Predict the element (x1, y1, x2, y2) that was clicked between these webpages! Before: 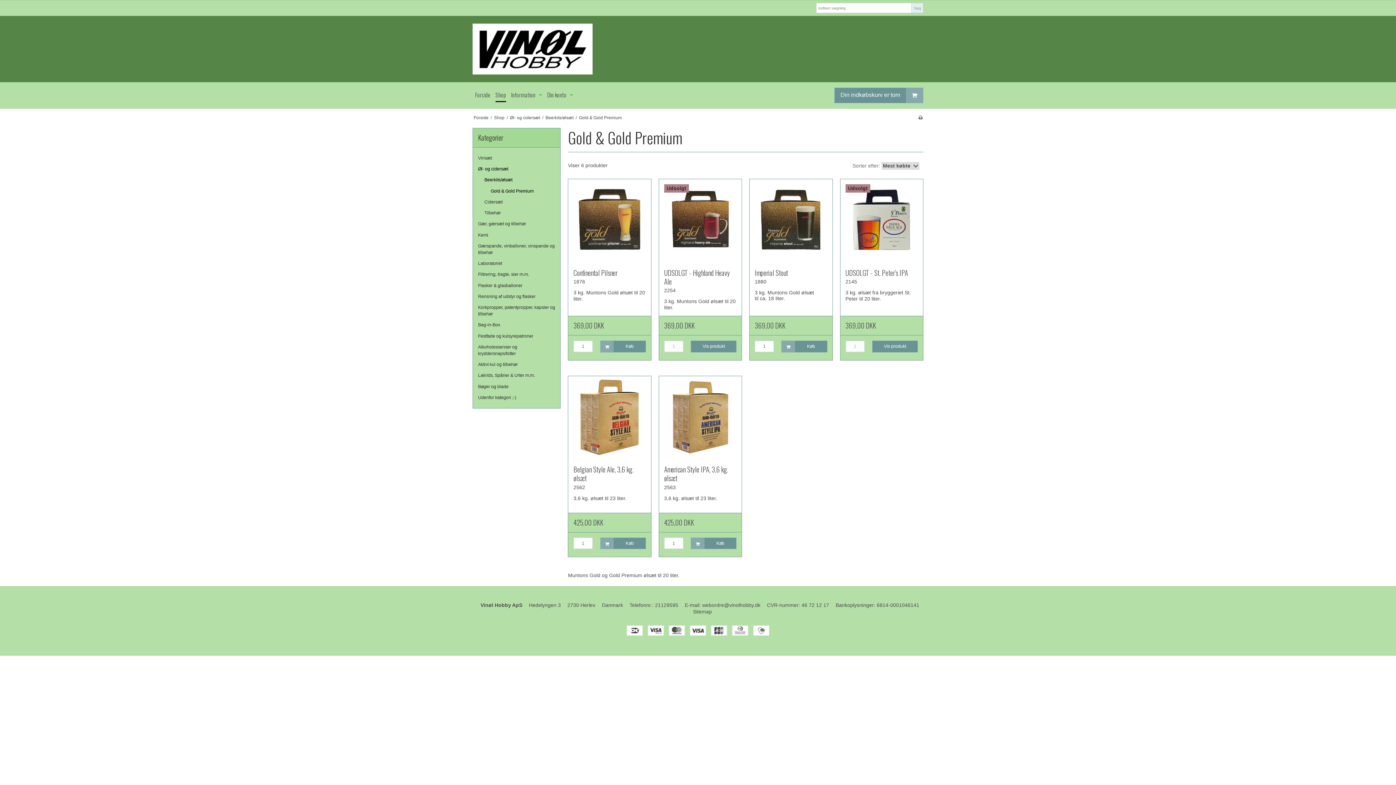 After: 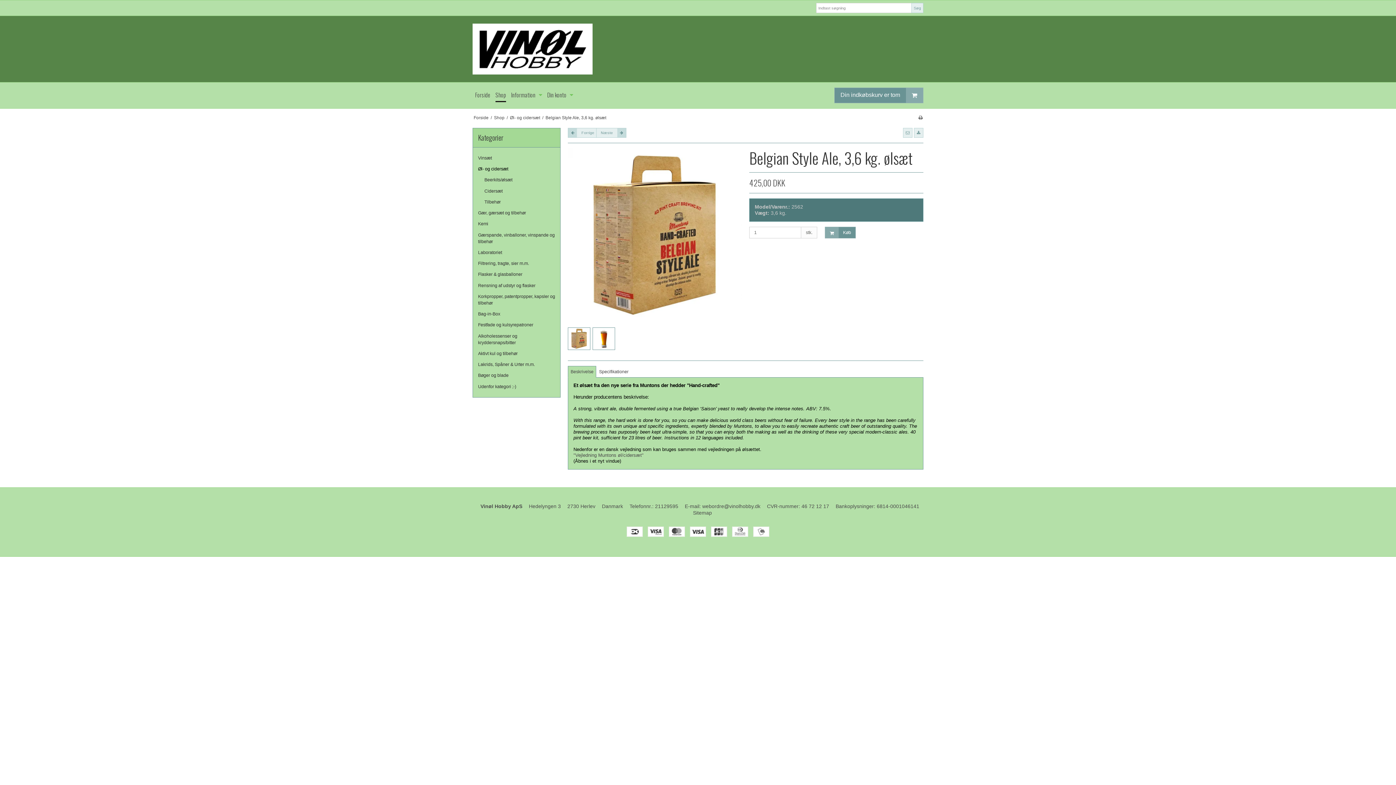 Action: bbox: (568, 376, 651, 460)